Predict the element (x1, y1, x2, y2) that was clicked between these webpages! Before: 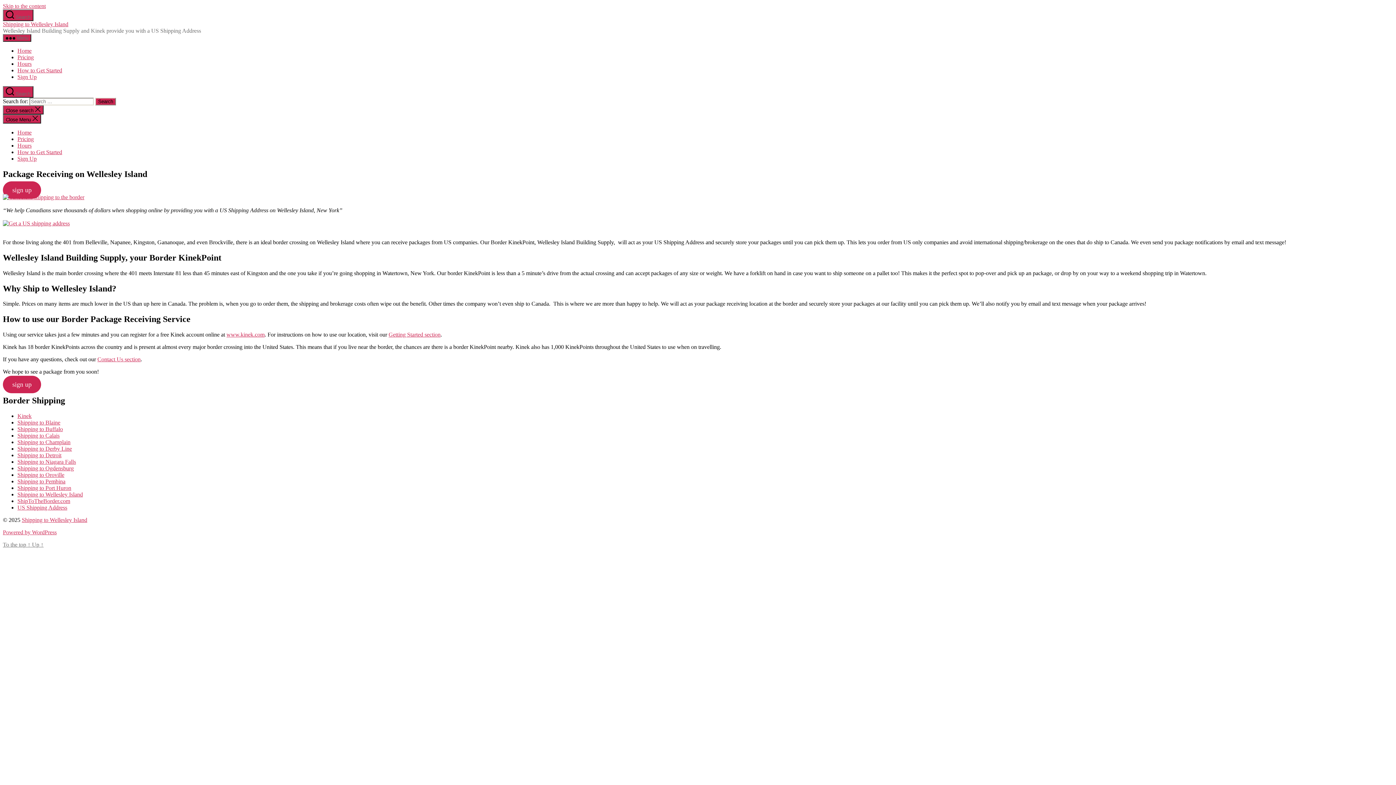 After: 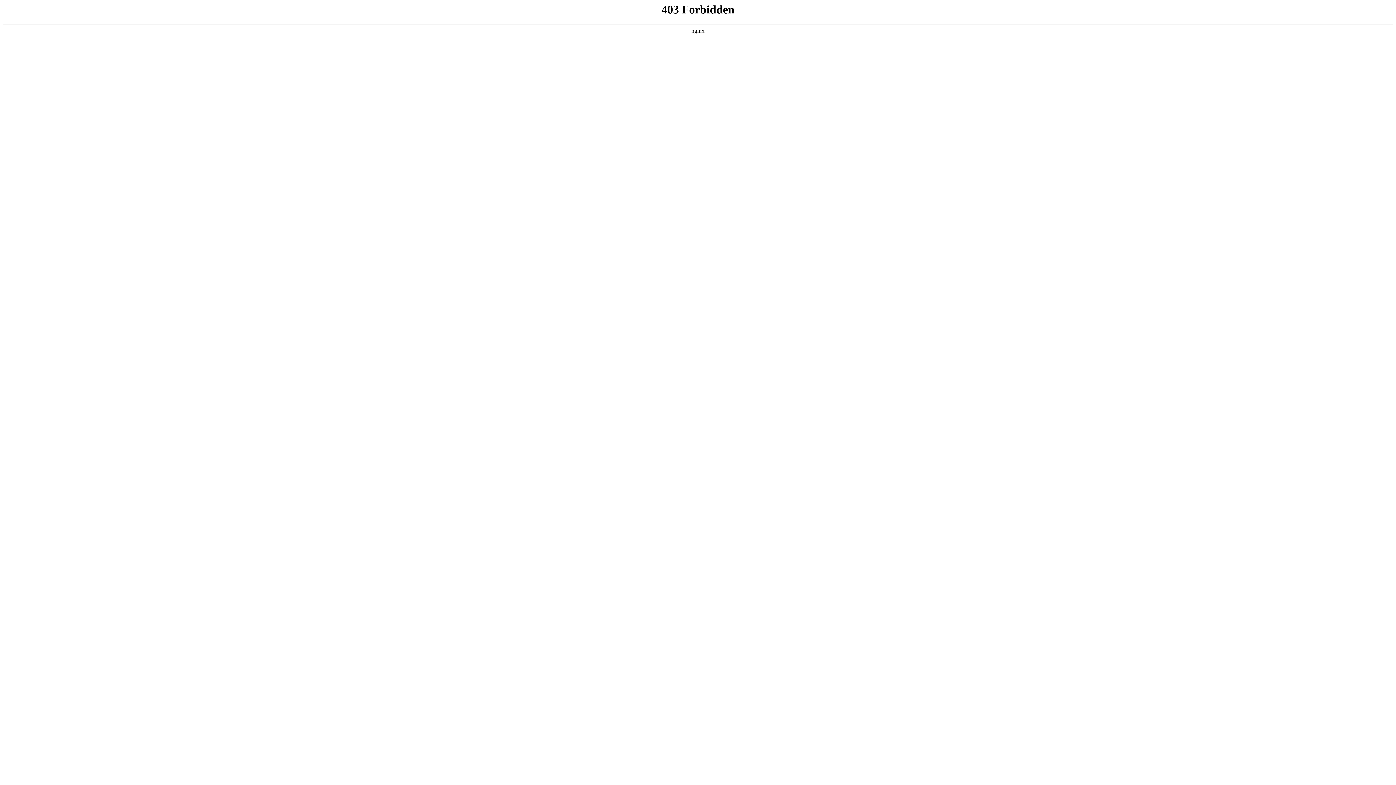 Action: bbox: (2, 529, 56, 535) label: Powered by WordPress